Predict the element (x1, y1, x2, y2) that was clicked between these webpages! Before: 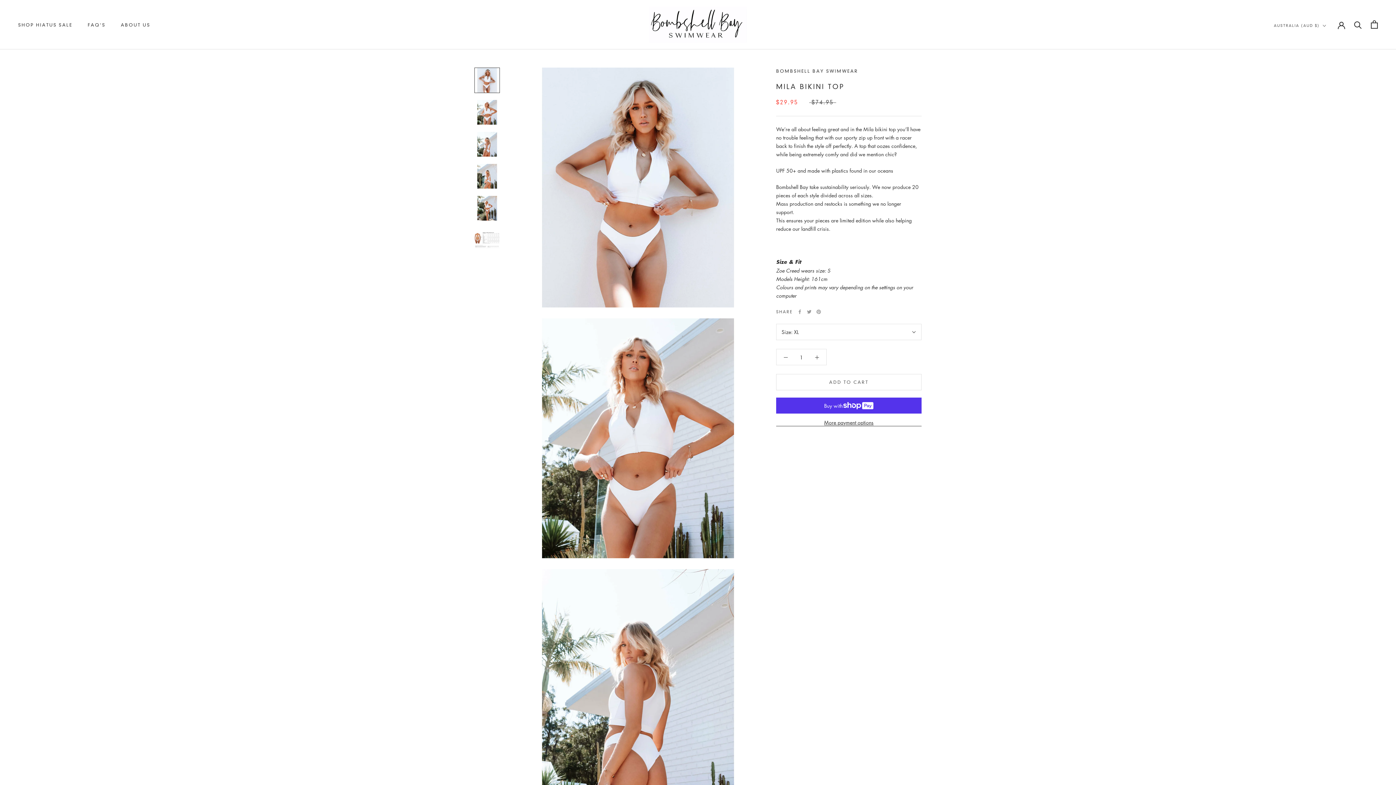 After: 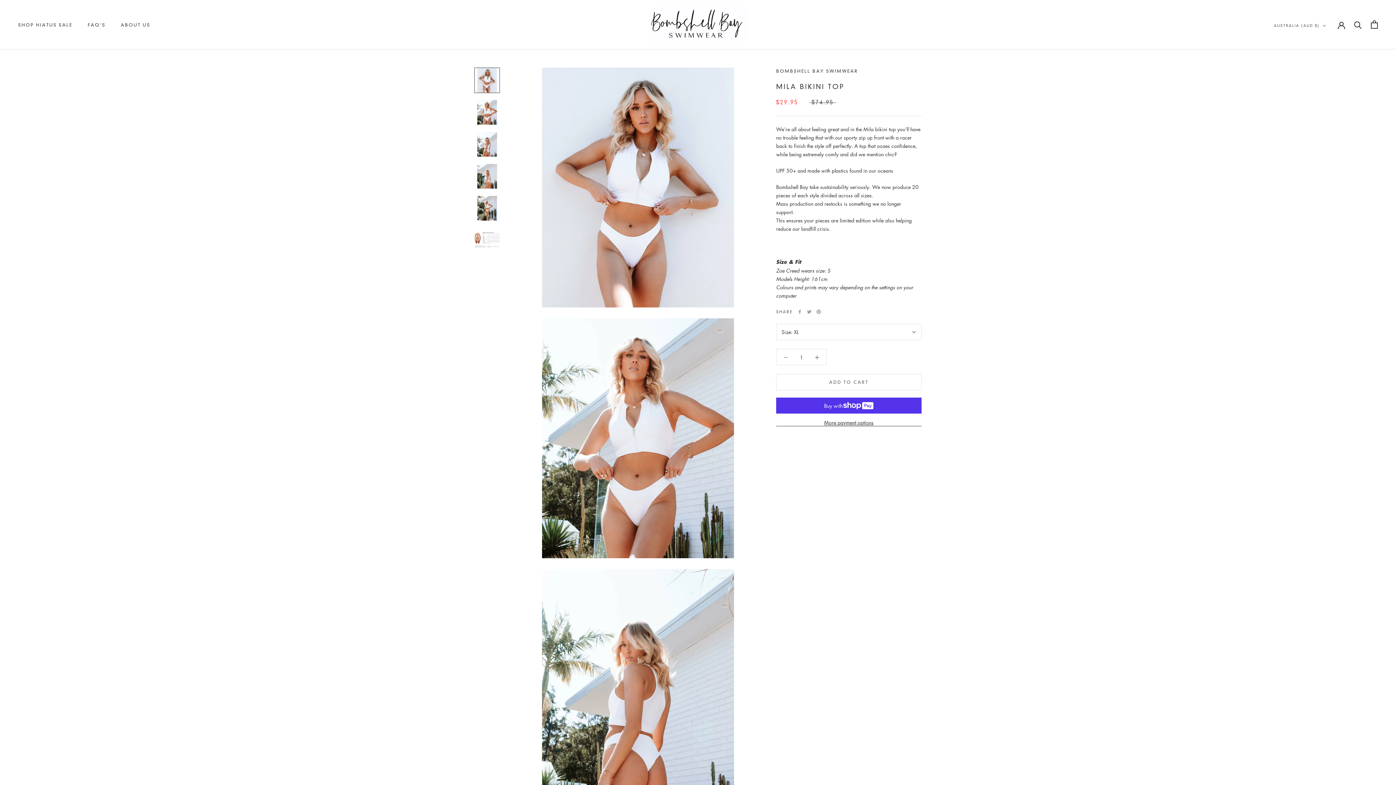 Action: bbox: (776, 349, 795, 365)